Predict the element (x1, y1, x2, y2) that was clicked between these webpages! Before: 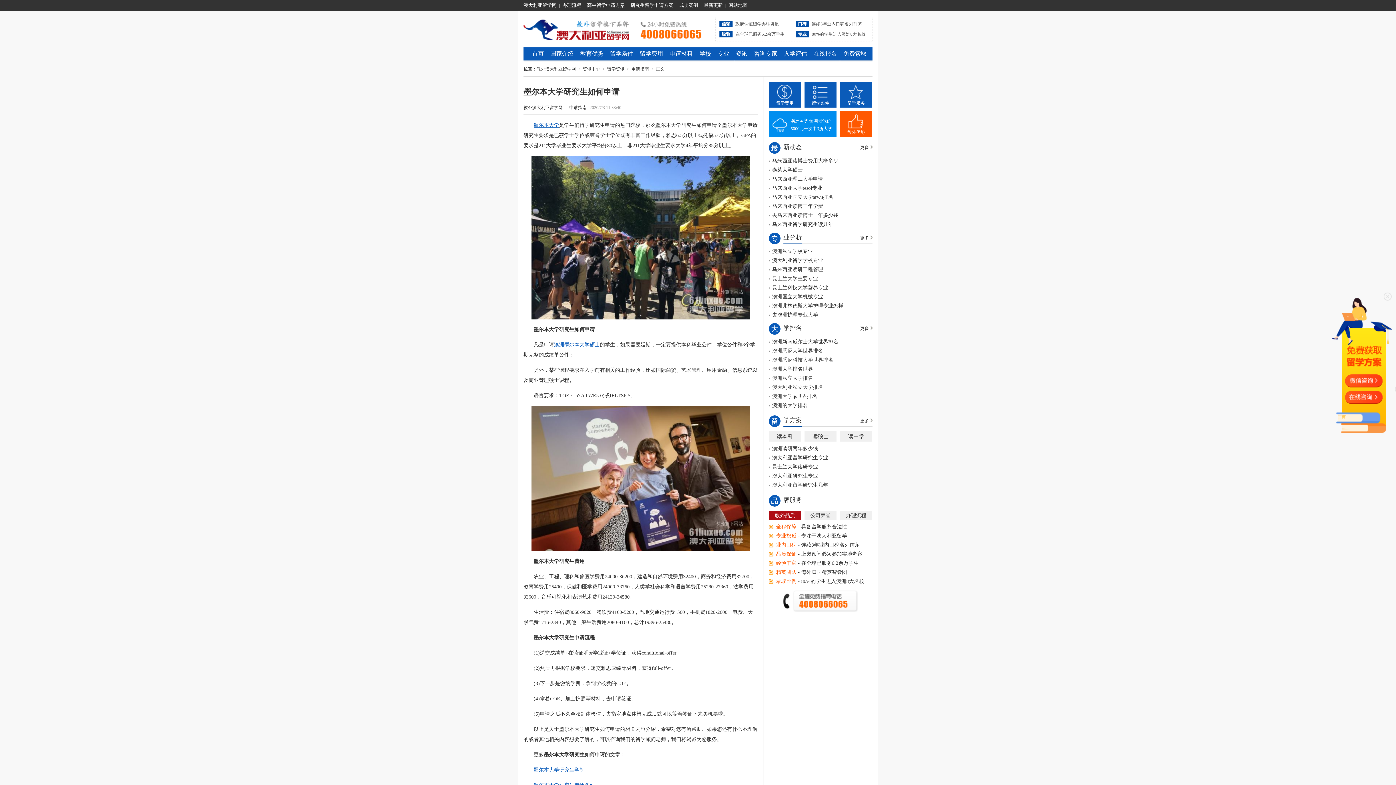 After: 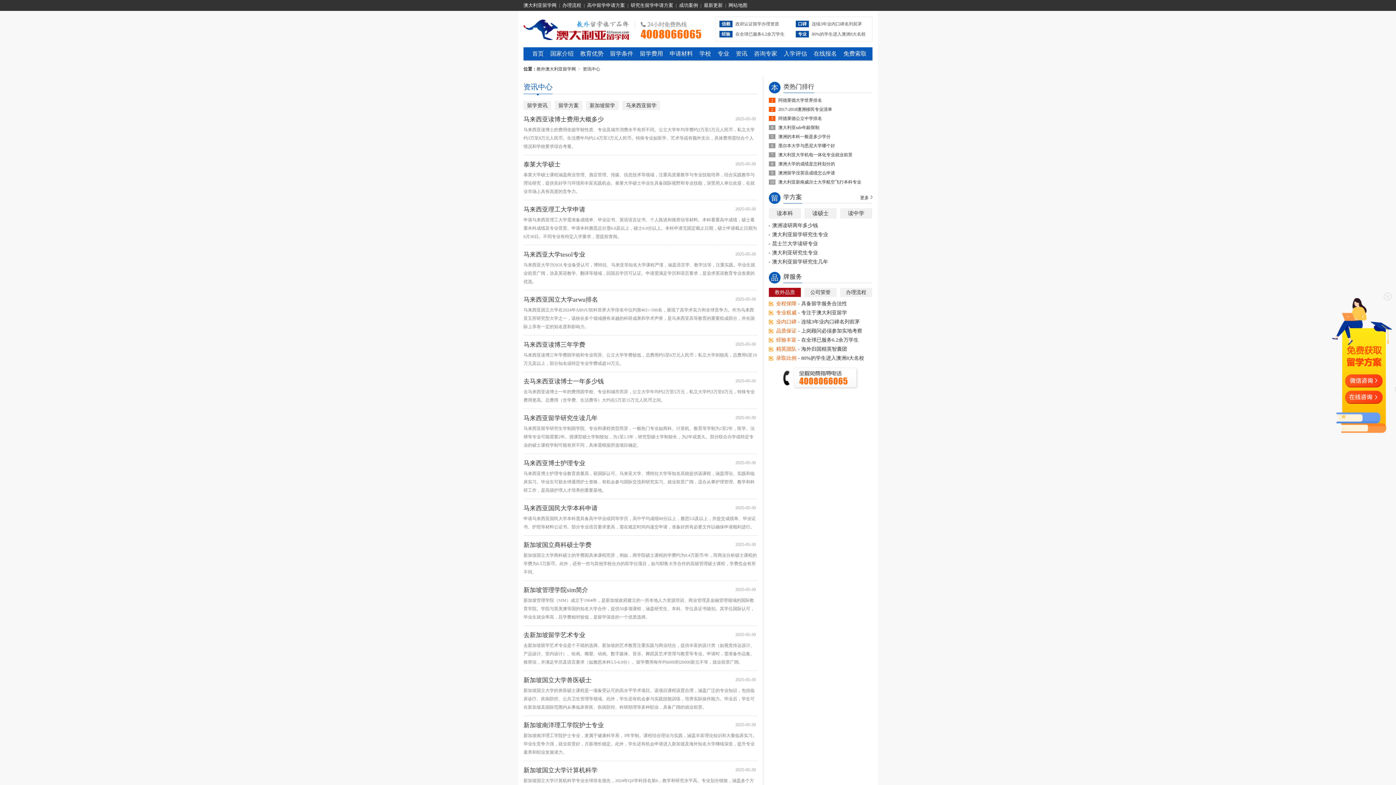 Action: bbox: (582, 66, 600, 71) label: 资讯中心